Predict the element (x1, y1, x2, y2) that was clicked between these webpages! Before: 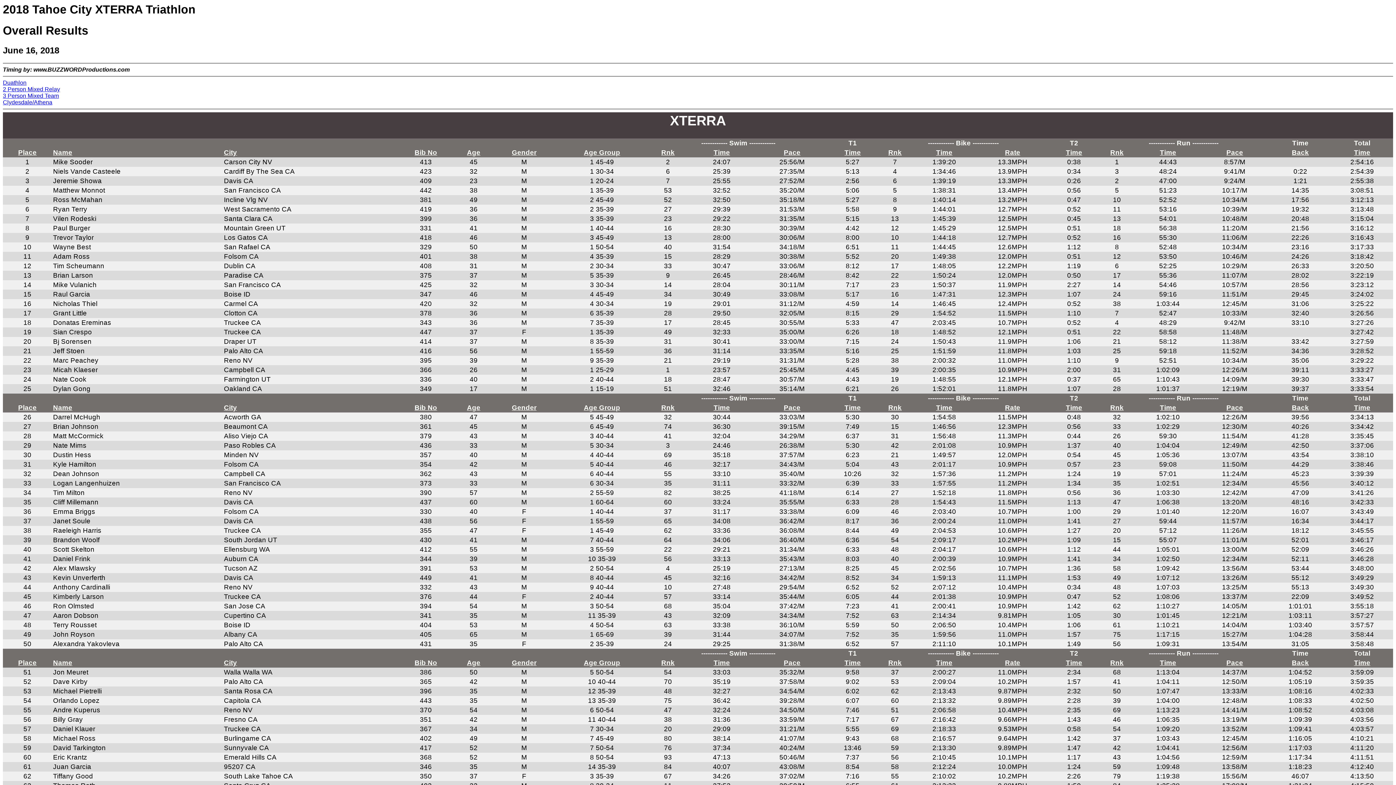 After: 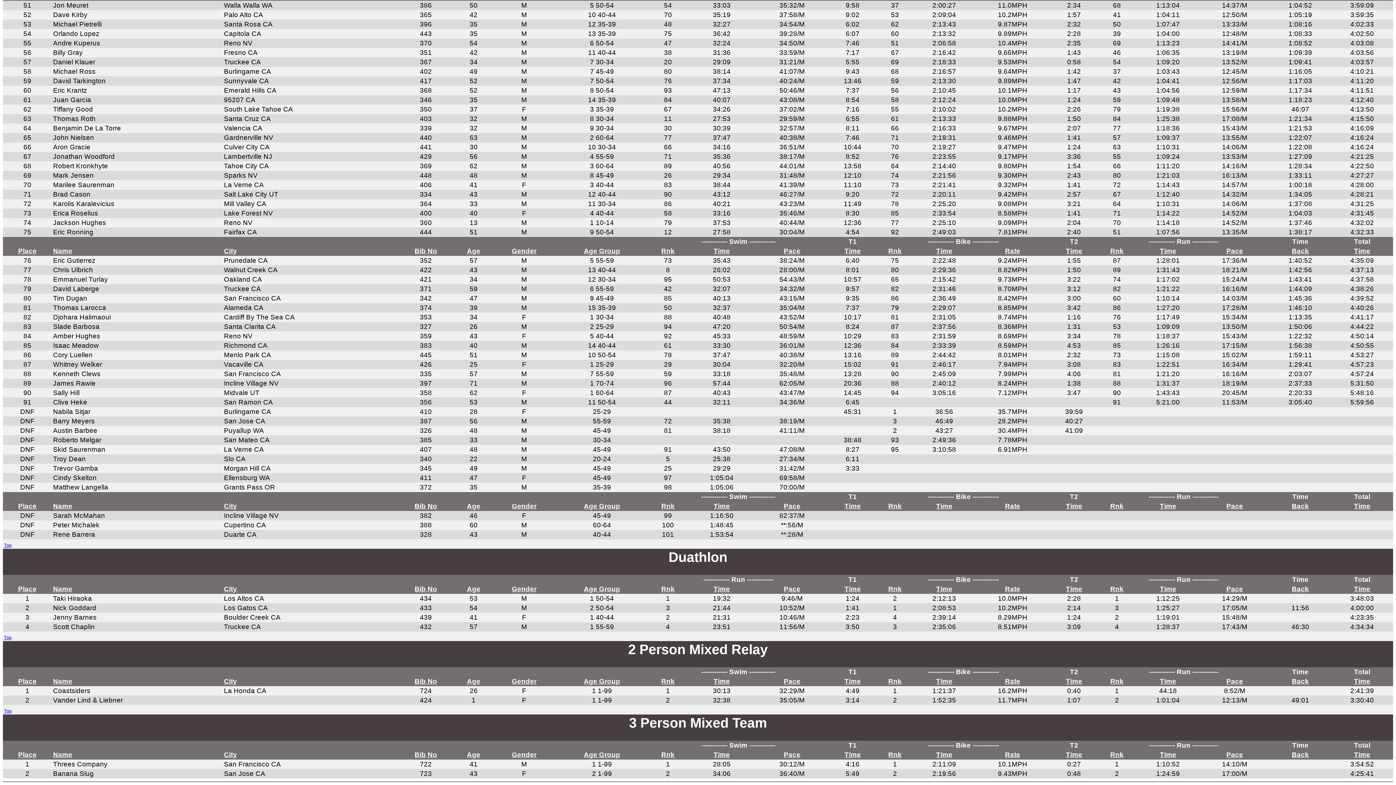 Action: label: Duathlon bbox: (2, 79, 26, 85)